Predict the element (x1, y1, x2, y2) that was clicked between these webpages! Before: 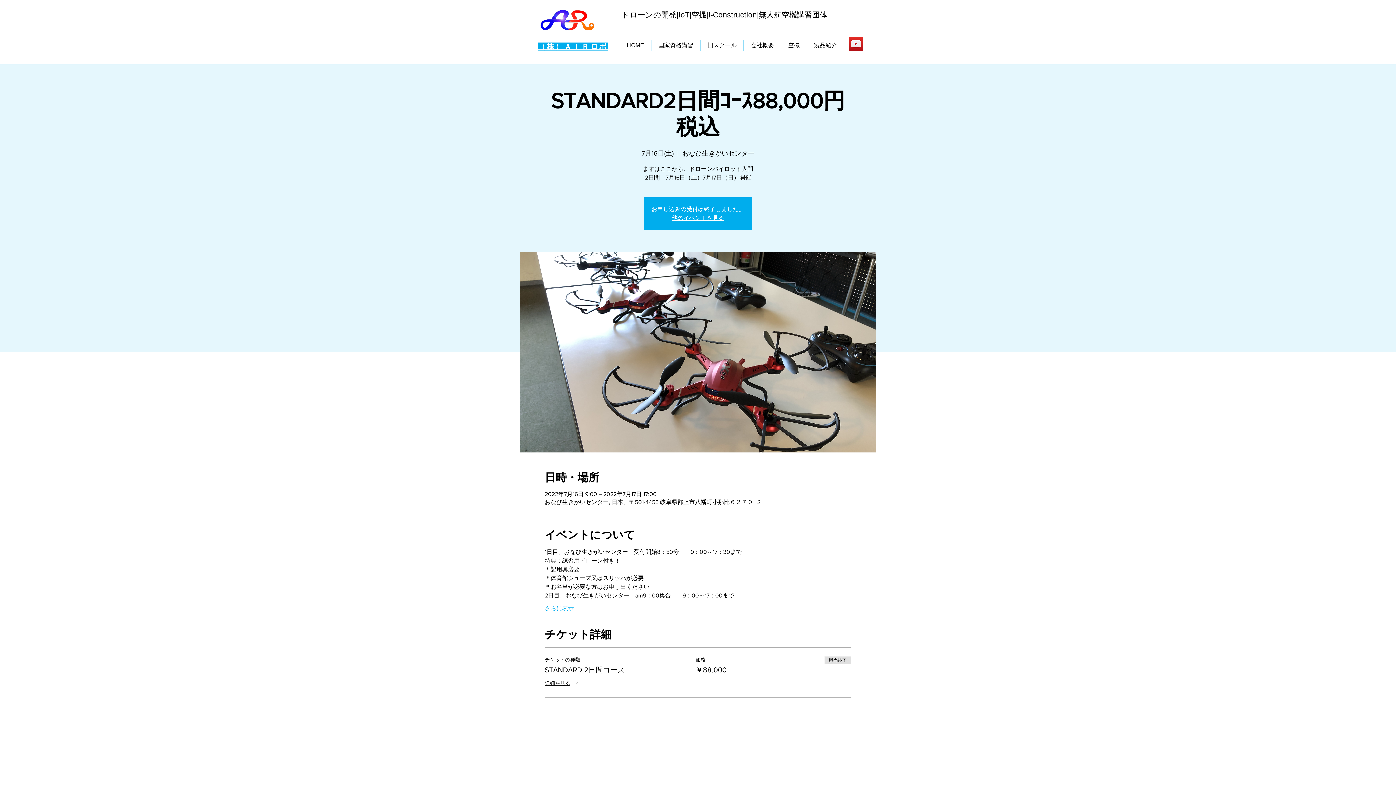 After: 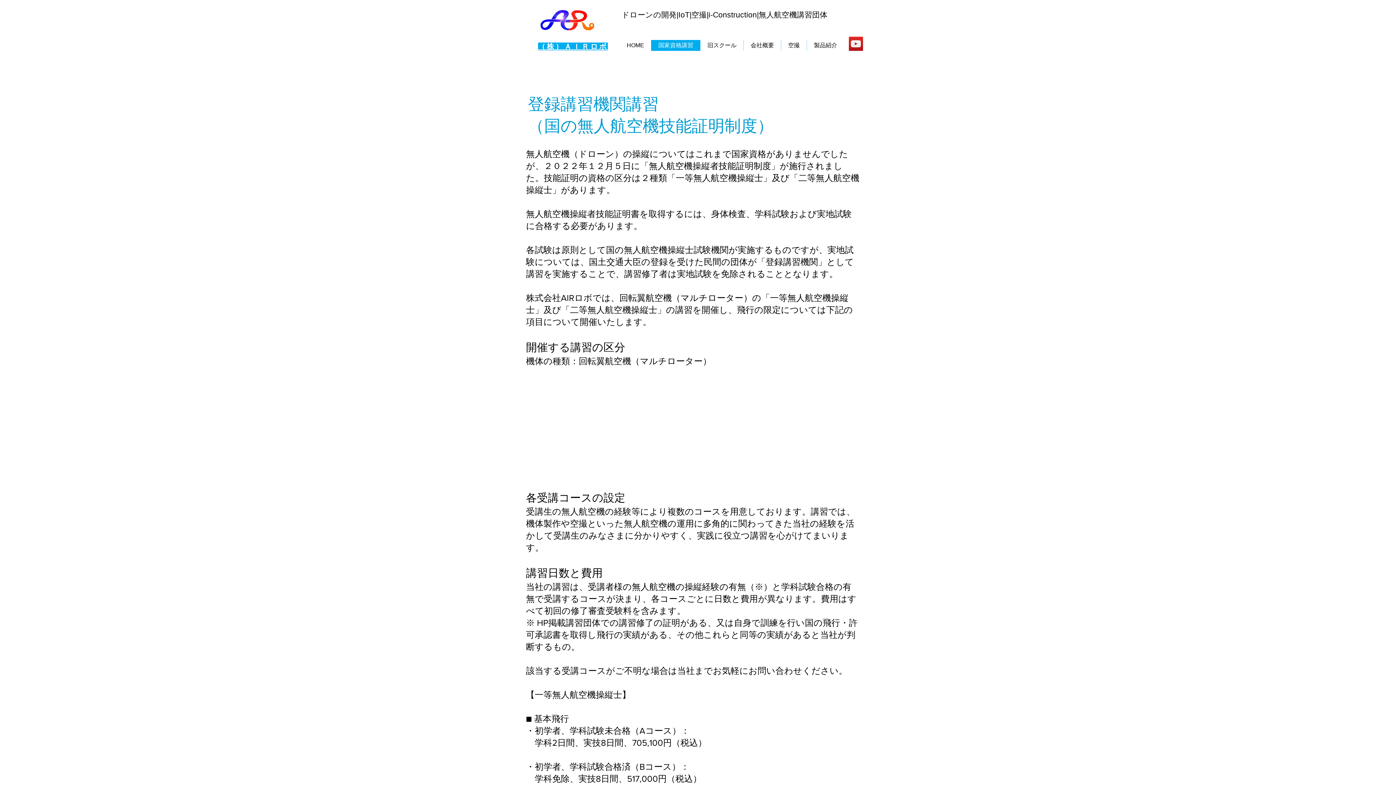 Action: label: 国家資格講習 bbox: (651, 40, 700, 50)